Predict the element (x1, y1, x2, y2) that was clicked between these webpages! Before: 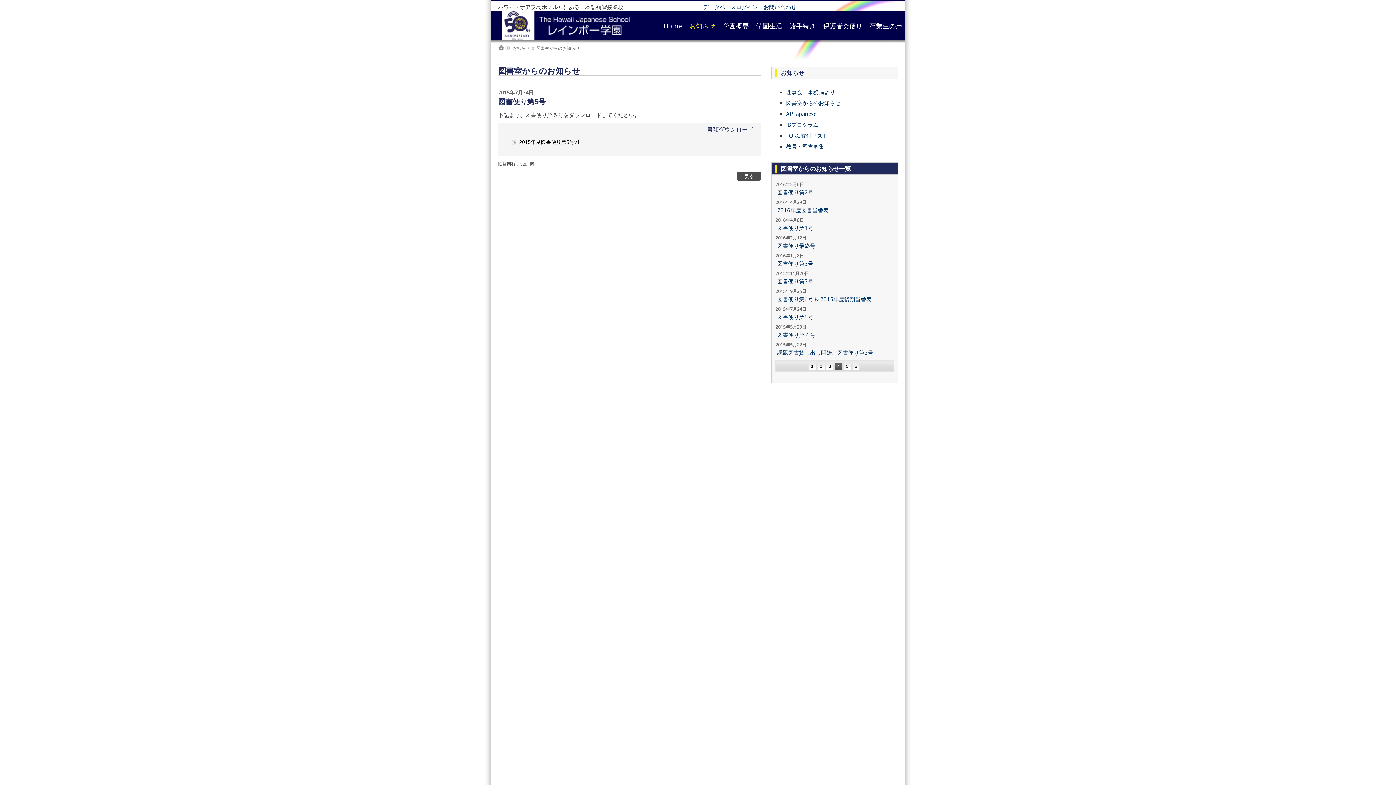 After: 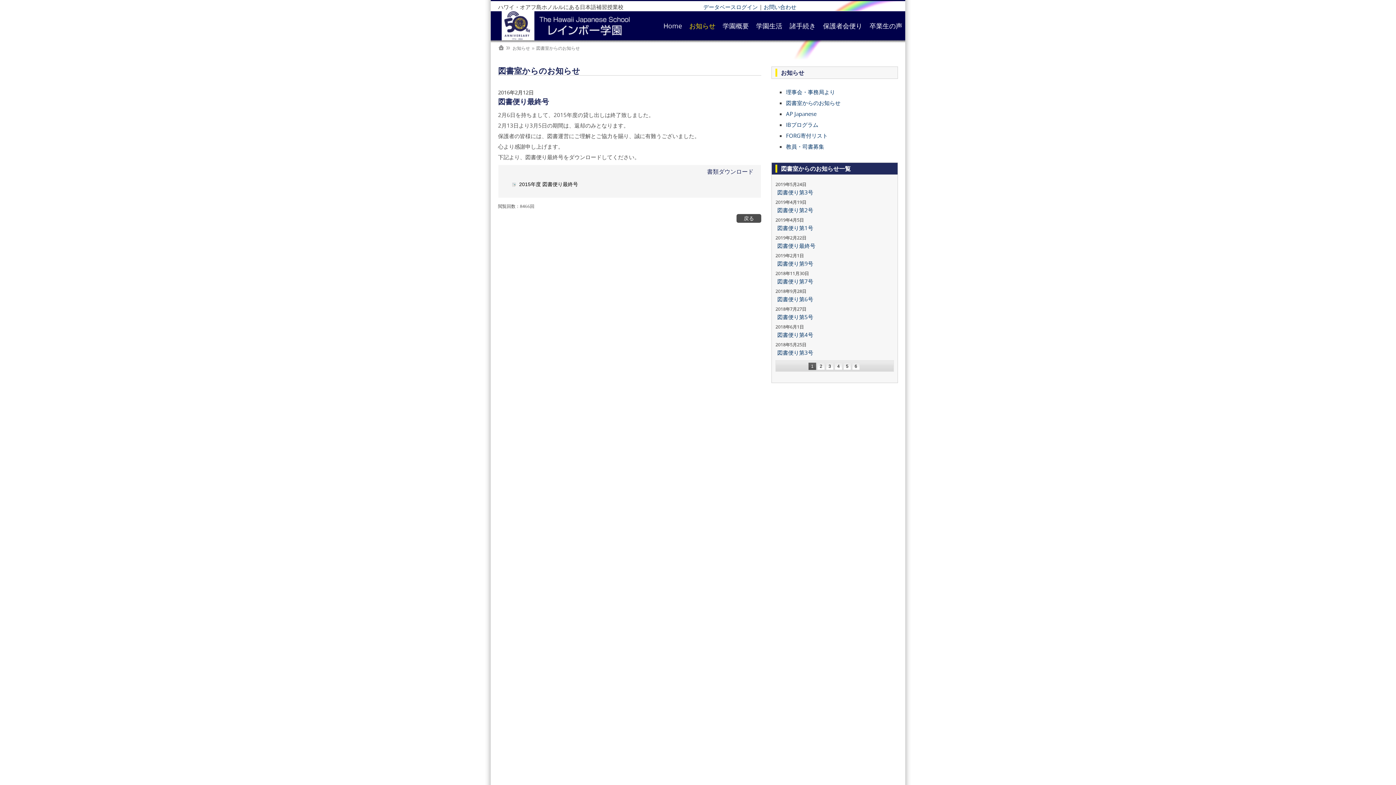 Action: label: 図書便り最終号 bbox: (777, 242, 815, 249)